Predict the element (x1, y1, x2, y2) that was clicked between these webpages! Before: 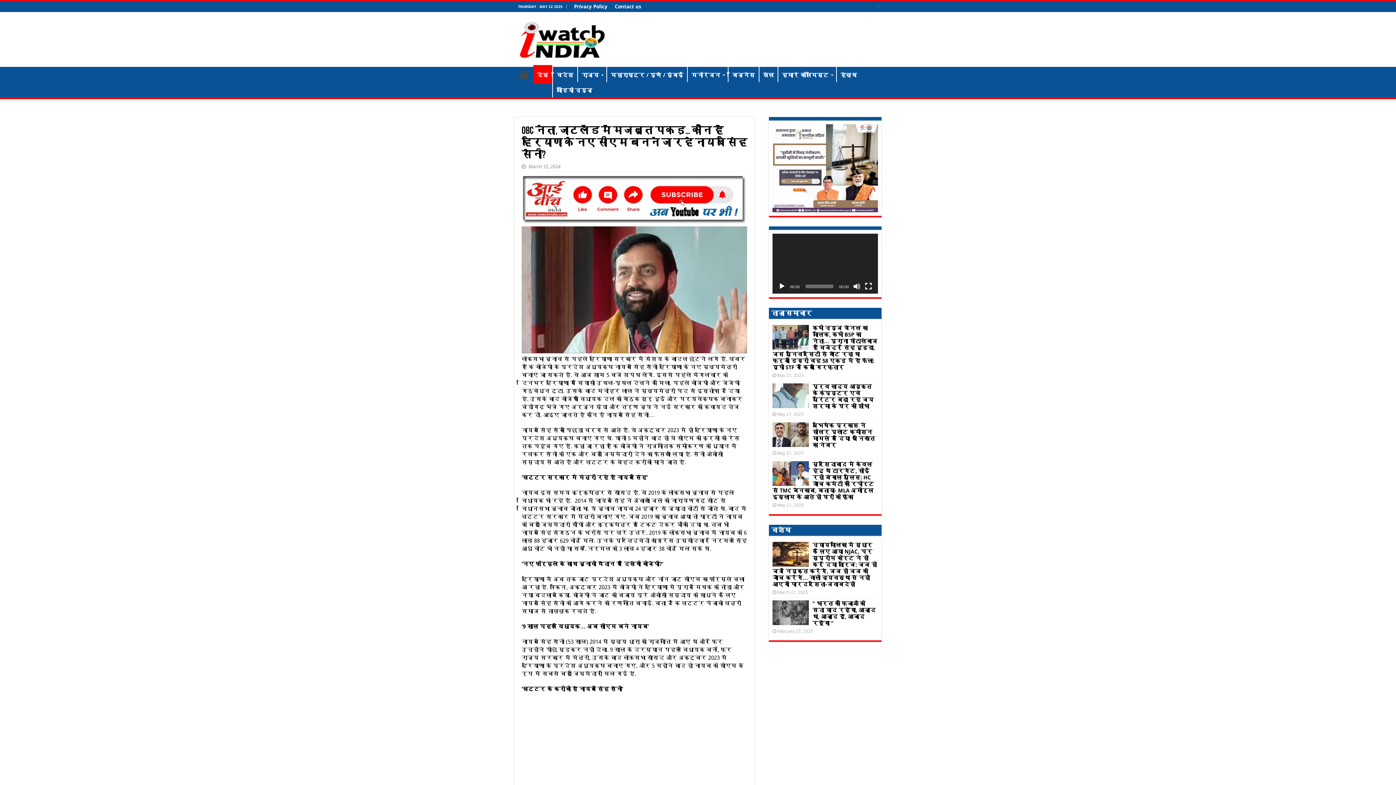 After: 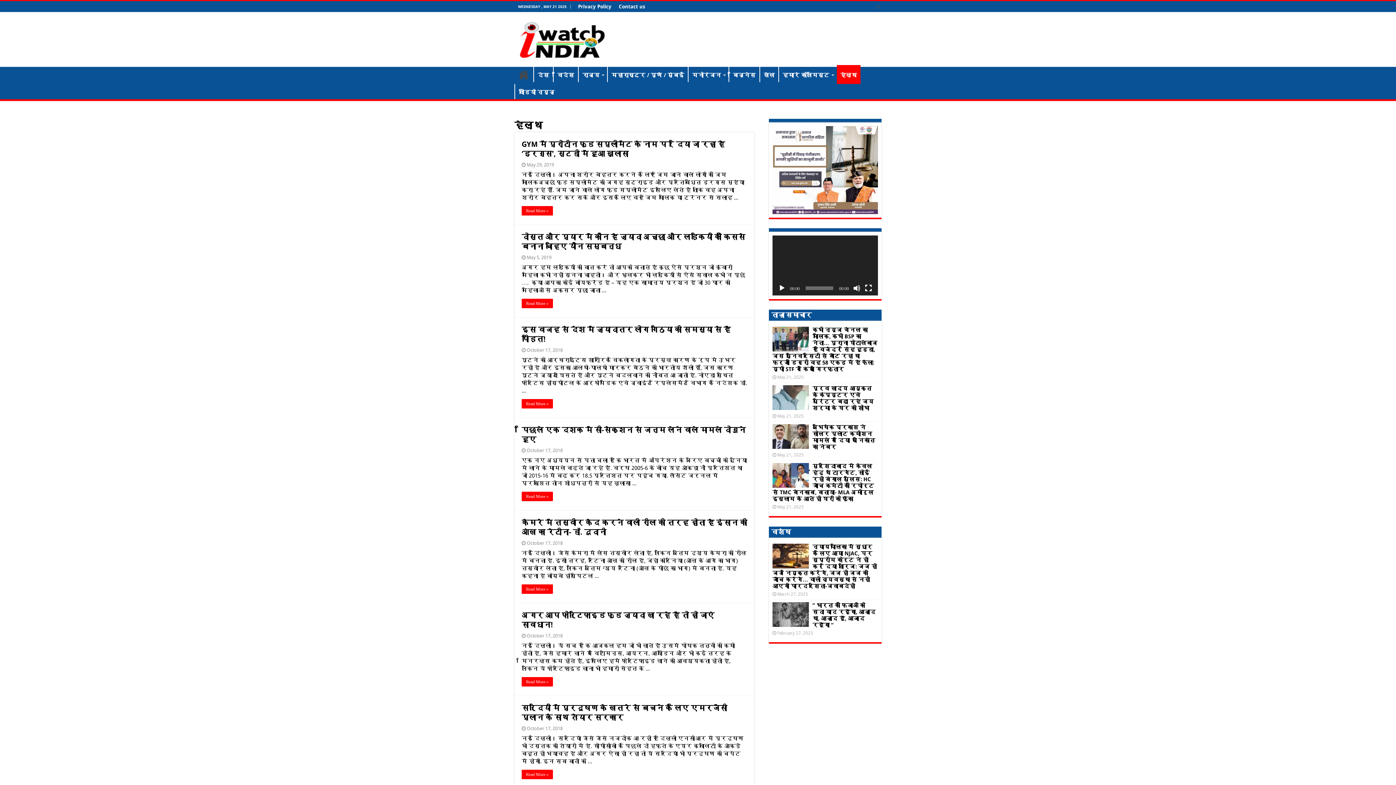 Action: bbox: (836, 66, 860, 82) label: हेल्थ